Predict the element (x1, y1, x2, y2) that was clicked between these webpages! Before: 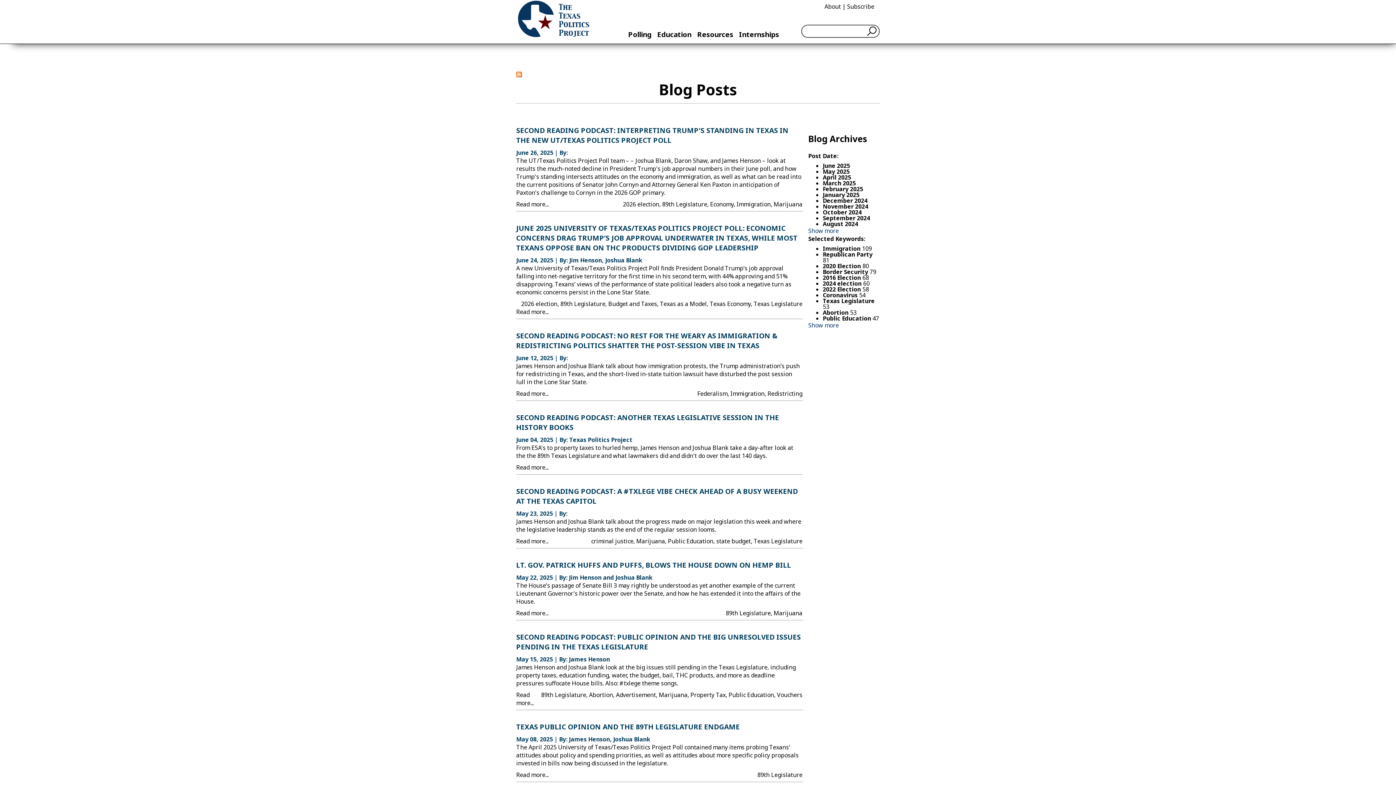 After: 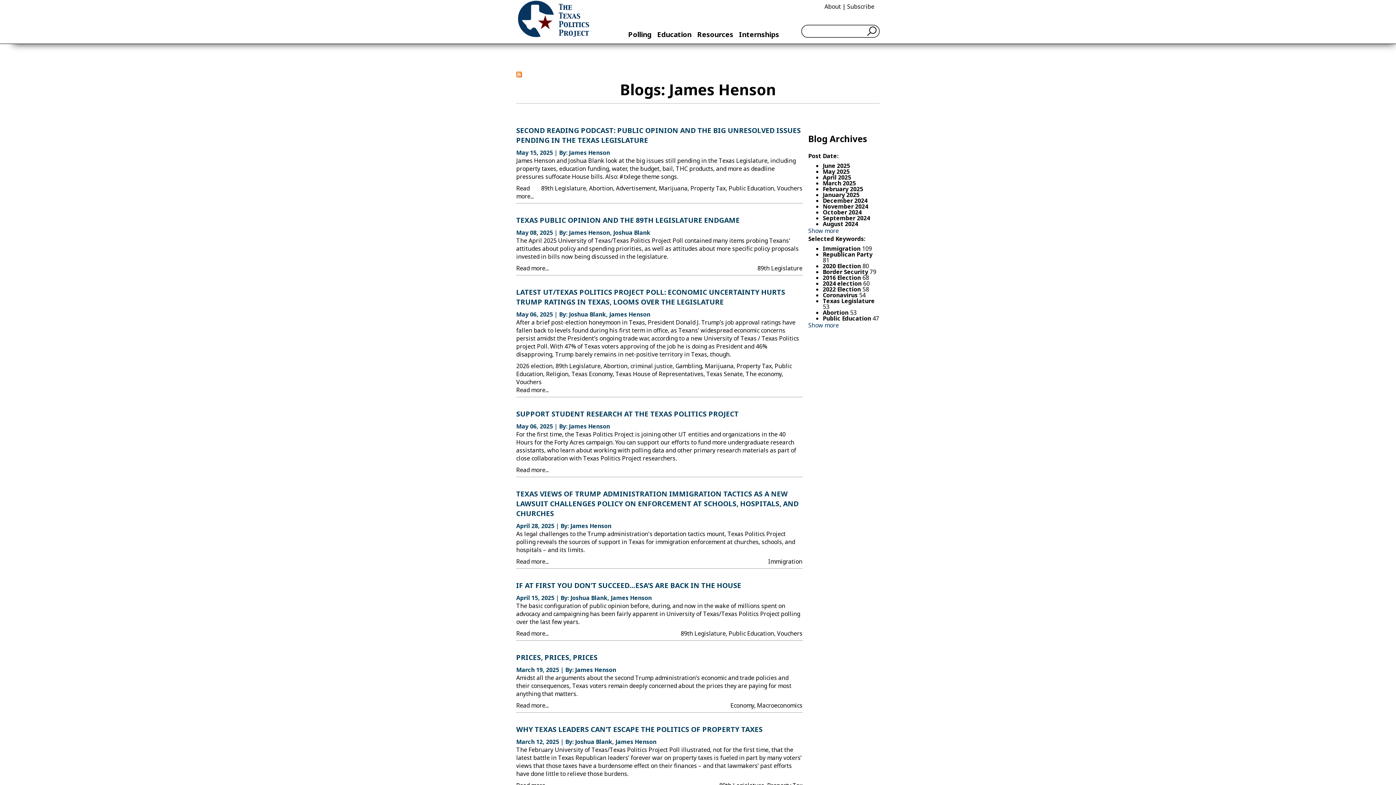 Action: label: James Henson bbox: (569, 735, 610, 743)